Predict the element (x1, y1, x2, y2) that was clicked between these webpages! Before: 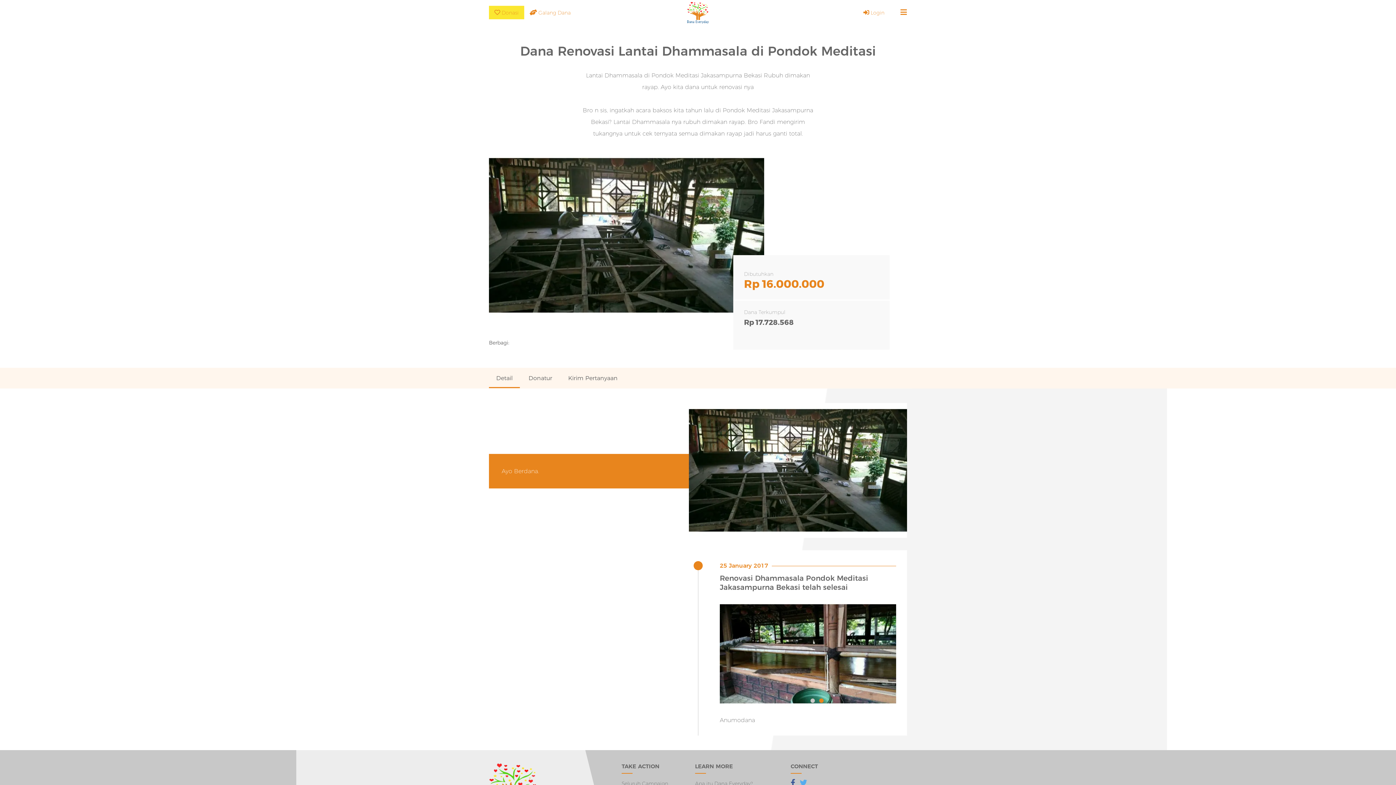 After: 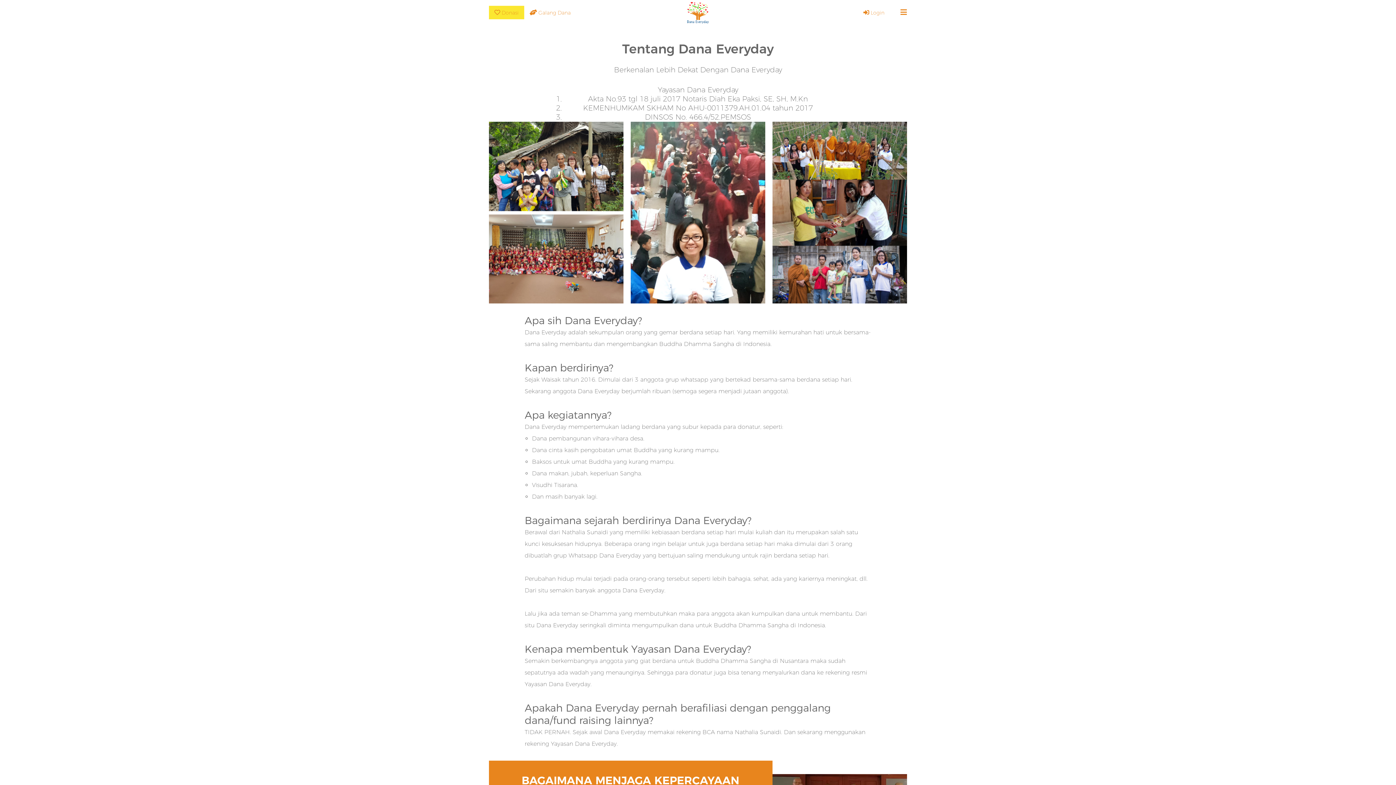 Action: bbox: (695, 780, 753, 787) label: Apa itu Dana Everyday?